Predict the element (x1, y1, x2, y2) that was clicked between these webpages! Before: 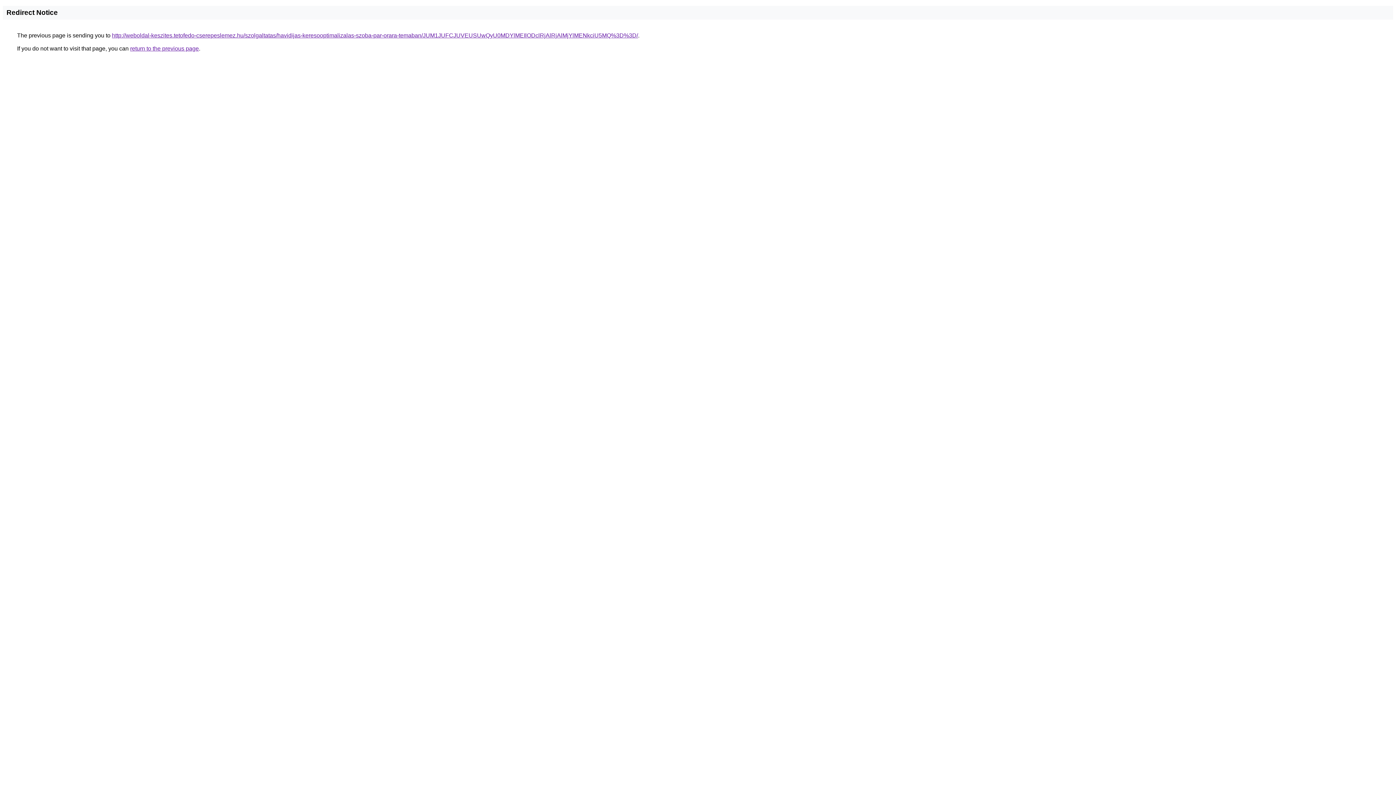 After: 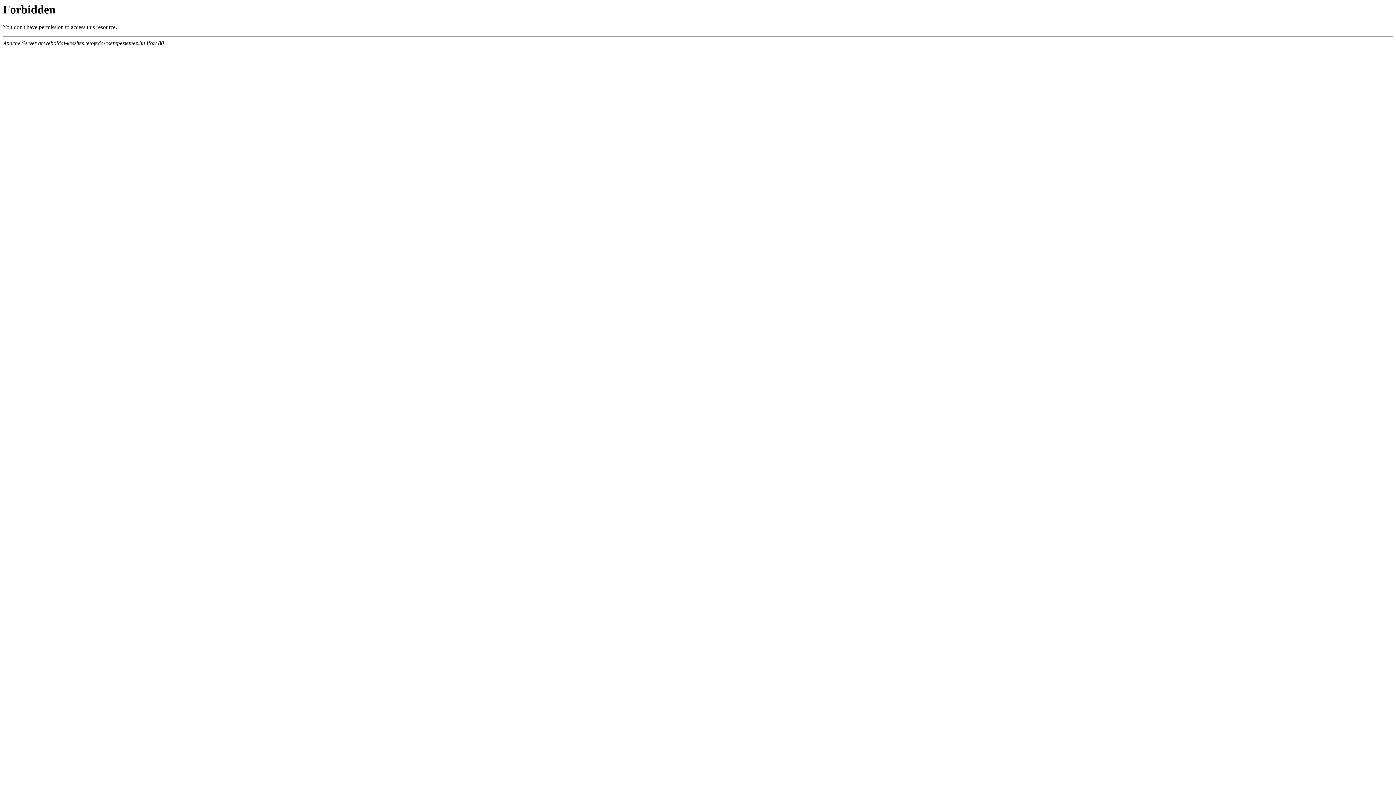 Action: bbox: (112, 32, 638, 38) label: http://weboldal-keszites.tetofedo-cserepeslemez.hu/szolgaltatas/havidijas-keresooptimalizalas-szoba-par-orara-temaban/JUM1JUFCJUVEUSUwQyU0MDYlMEIlODclRjAlRjAlMjYlMENkciU5MQ%3D%3D/